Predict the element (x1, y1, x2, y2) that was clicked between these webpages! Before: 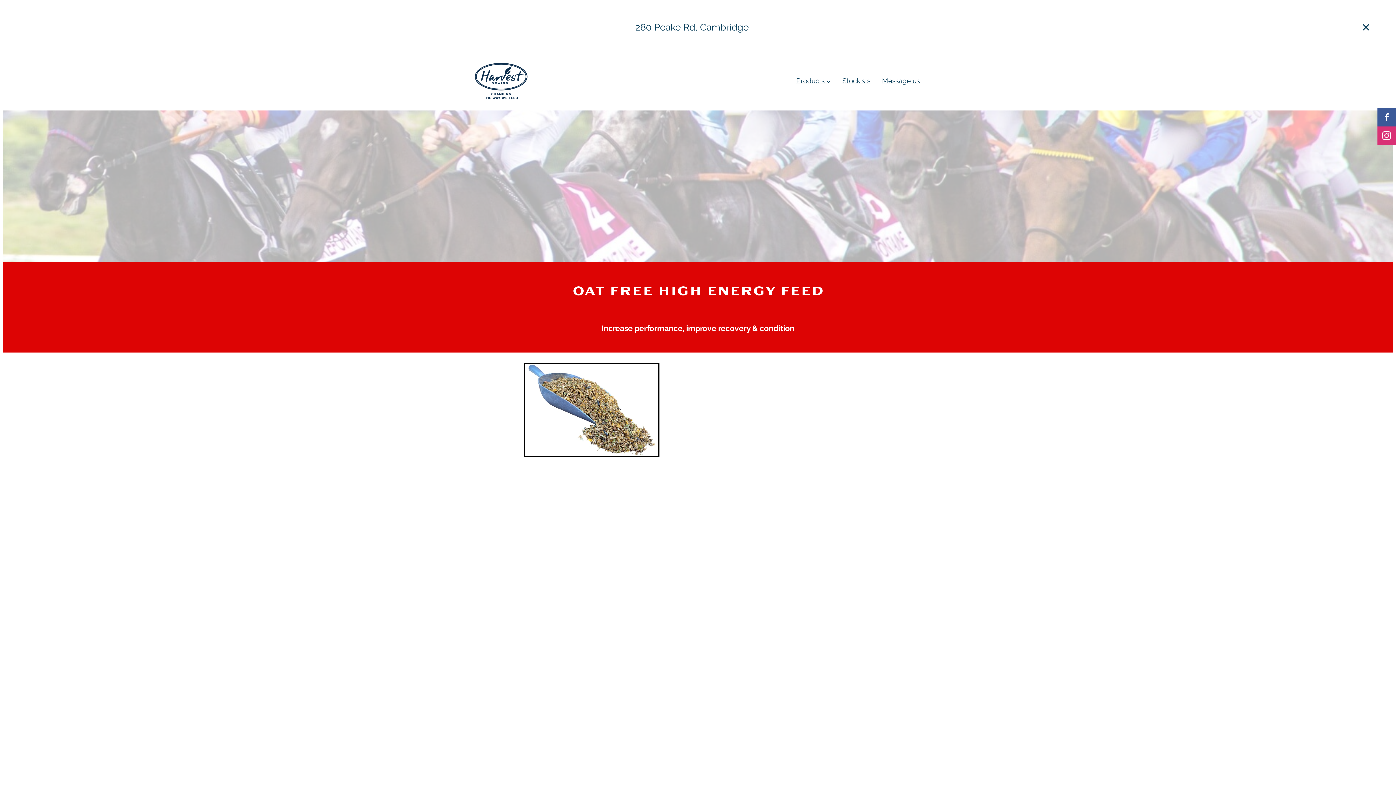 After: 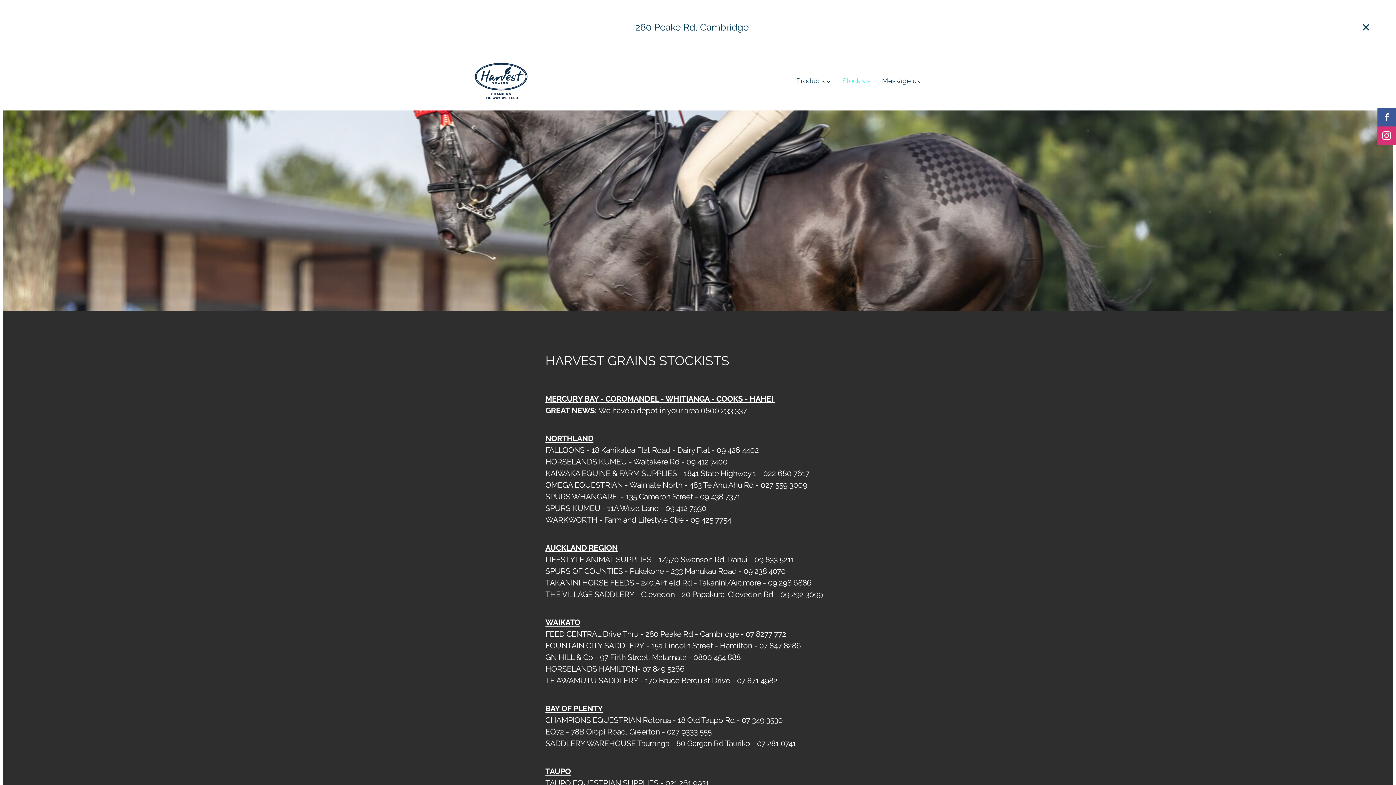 Action: bbox: (842, 76, 870, 84) label: Stockists